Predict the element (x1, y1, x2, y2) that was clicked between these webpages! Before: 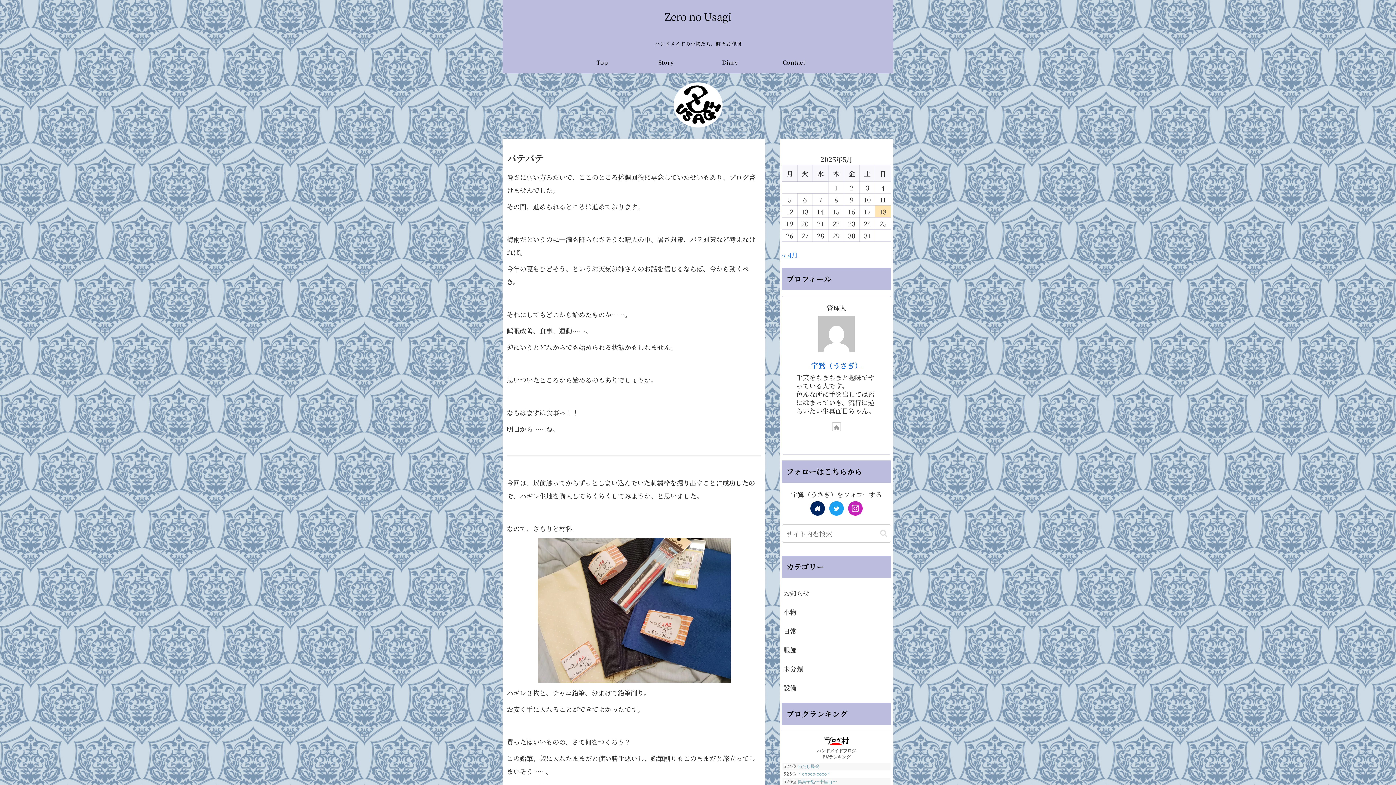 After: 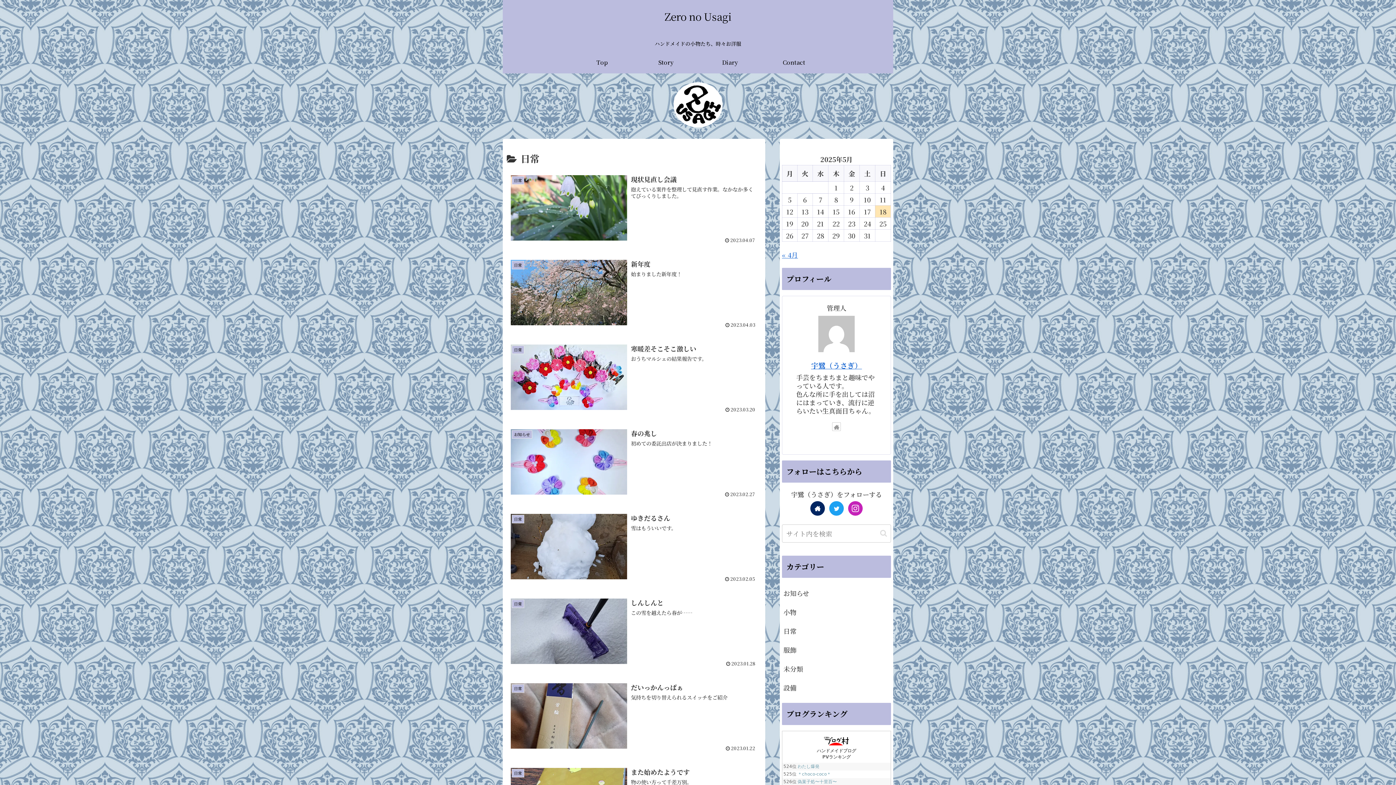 Action: bbox: (782, 621, 891, 640) label: 日常